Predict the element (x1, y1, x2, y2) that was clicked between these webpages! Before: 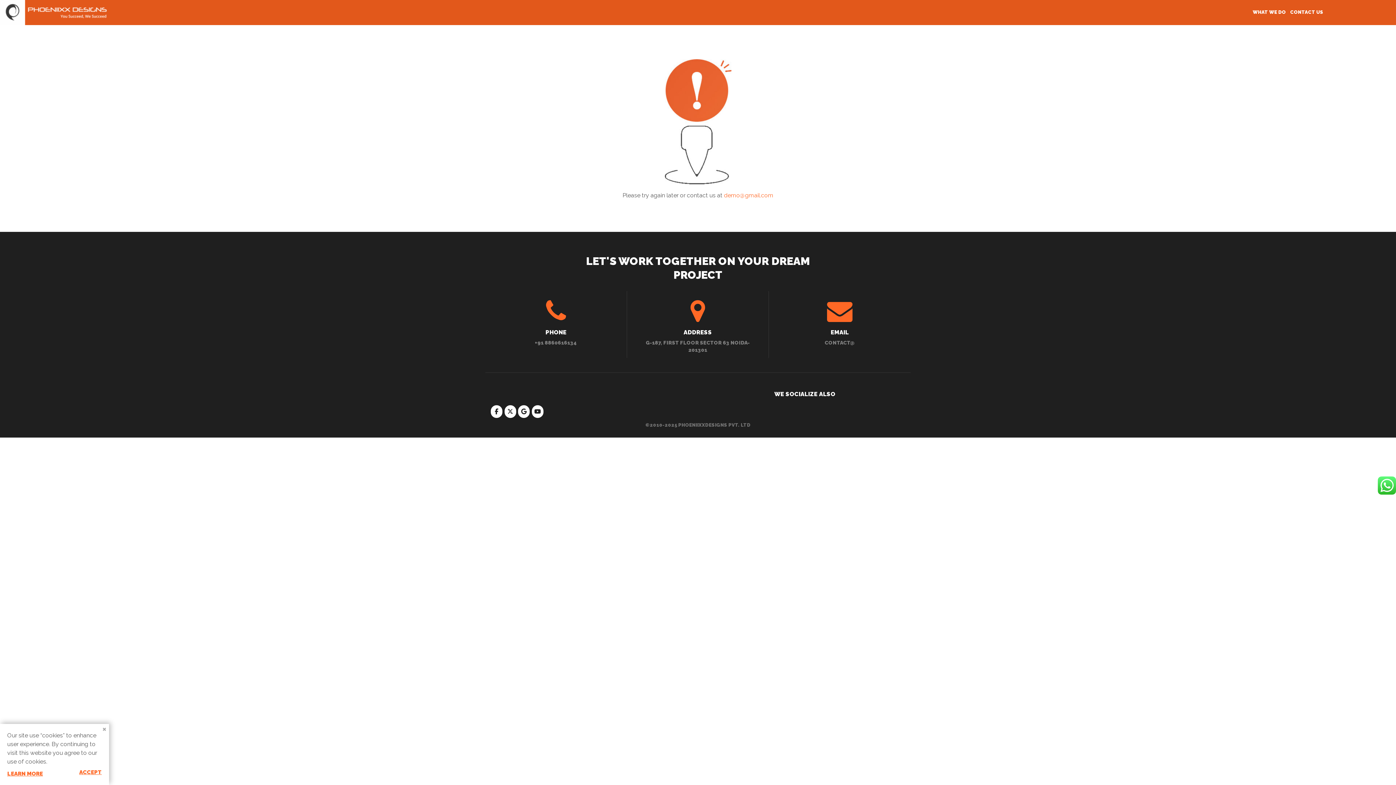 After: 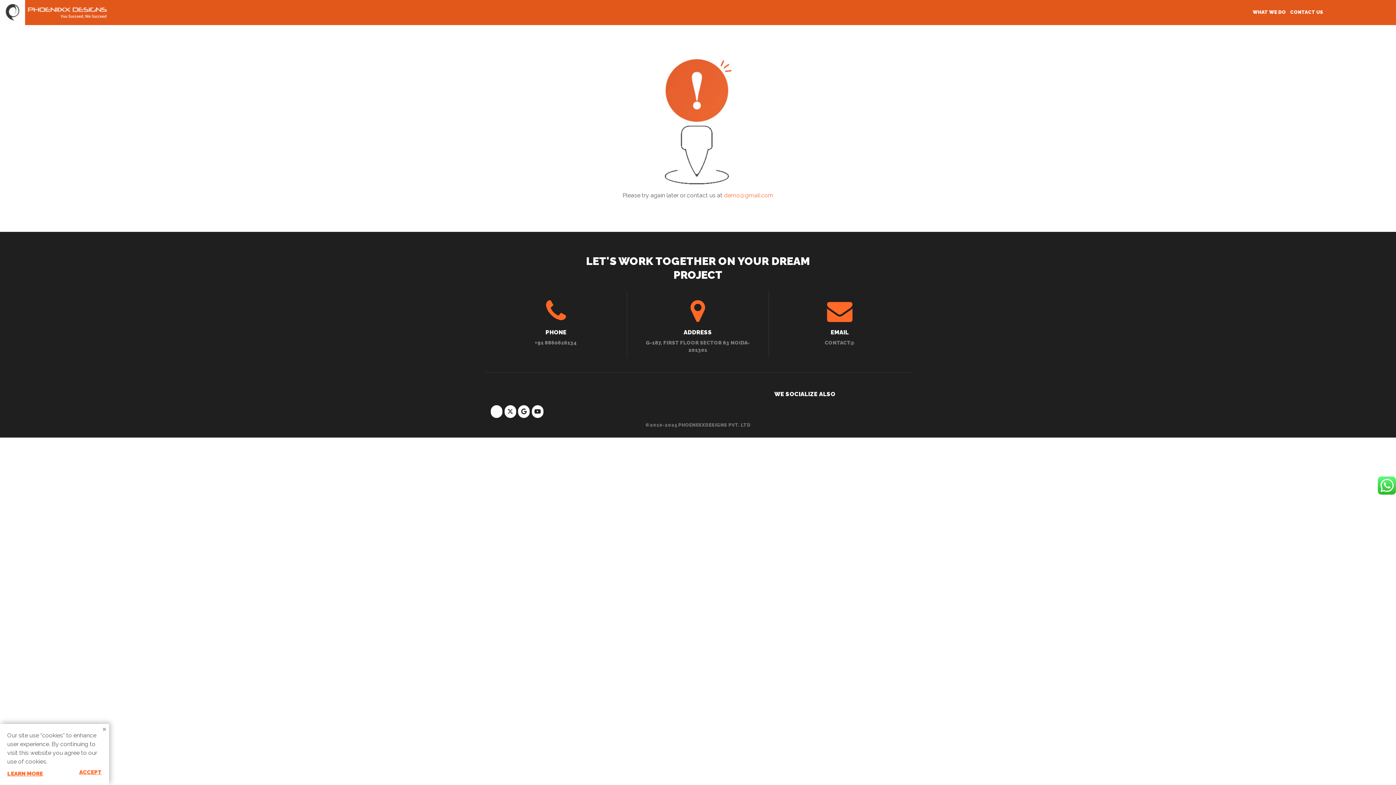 Action: bbox: (490, 405, 502, 418) label: Phoeniixx on Facebook